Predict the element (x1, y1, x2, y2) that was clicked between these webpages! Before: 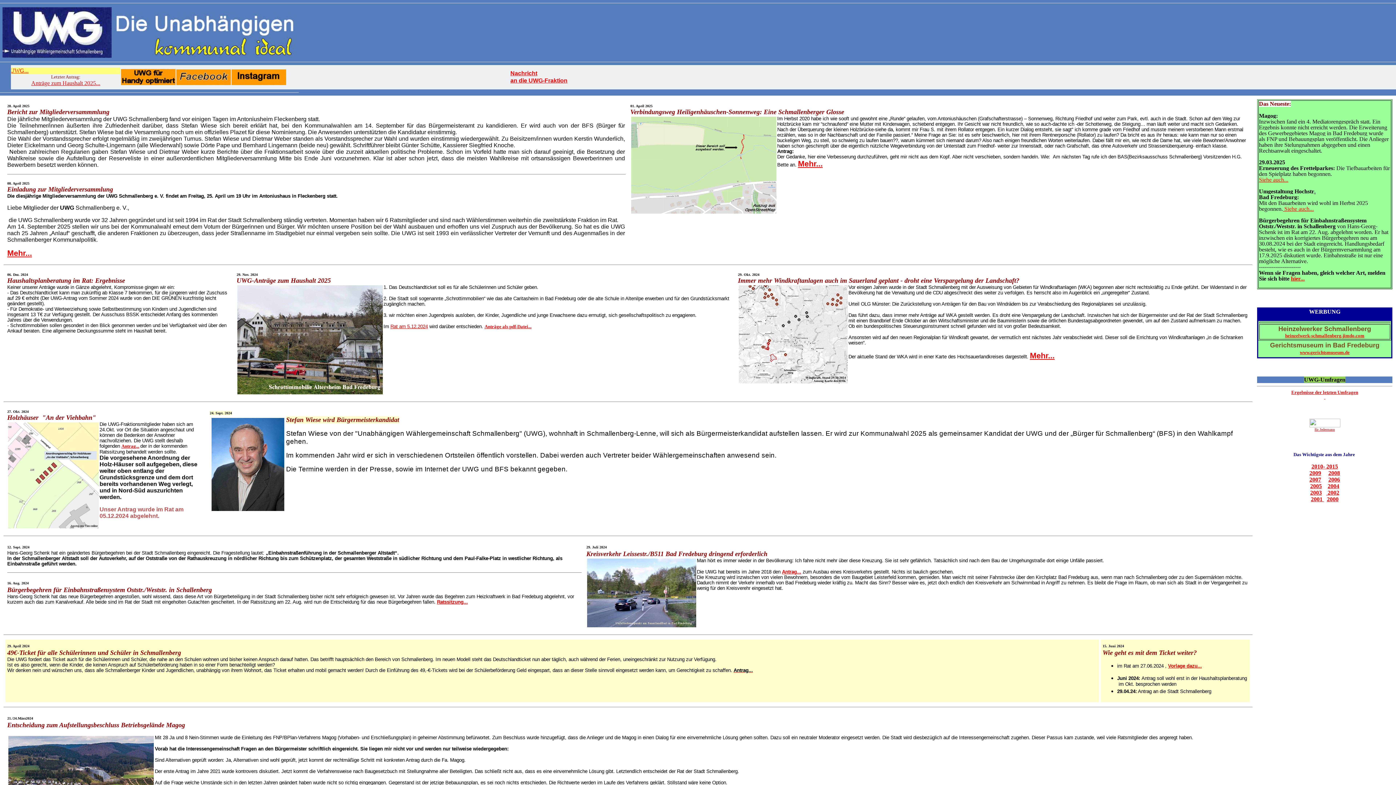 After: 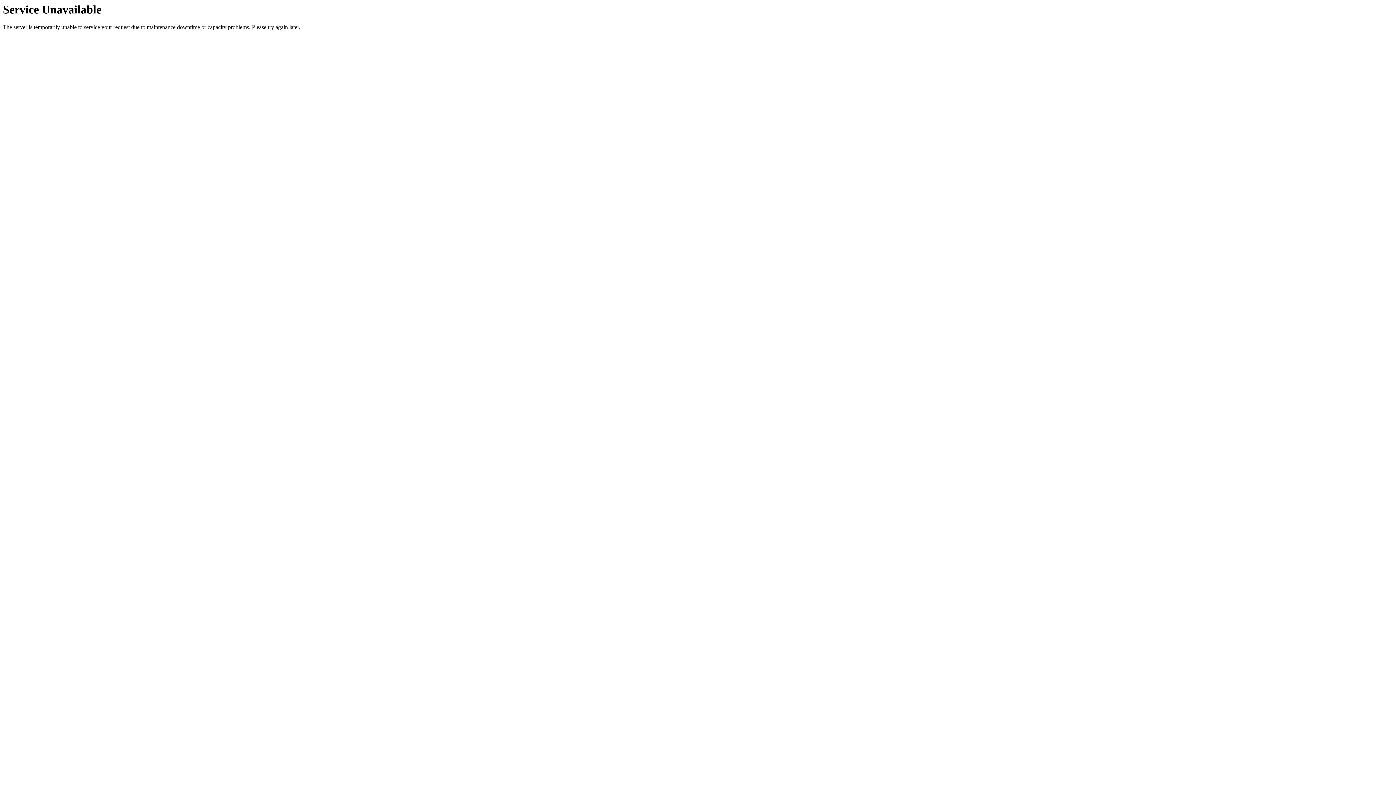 Action: bbox: (437, 599, 468, 605) label: Ratssitzung...